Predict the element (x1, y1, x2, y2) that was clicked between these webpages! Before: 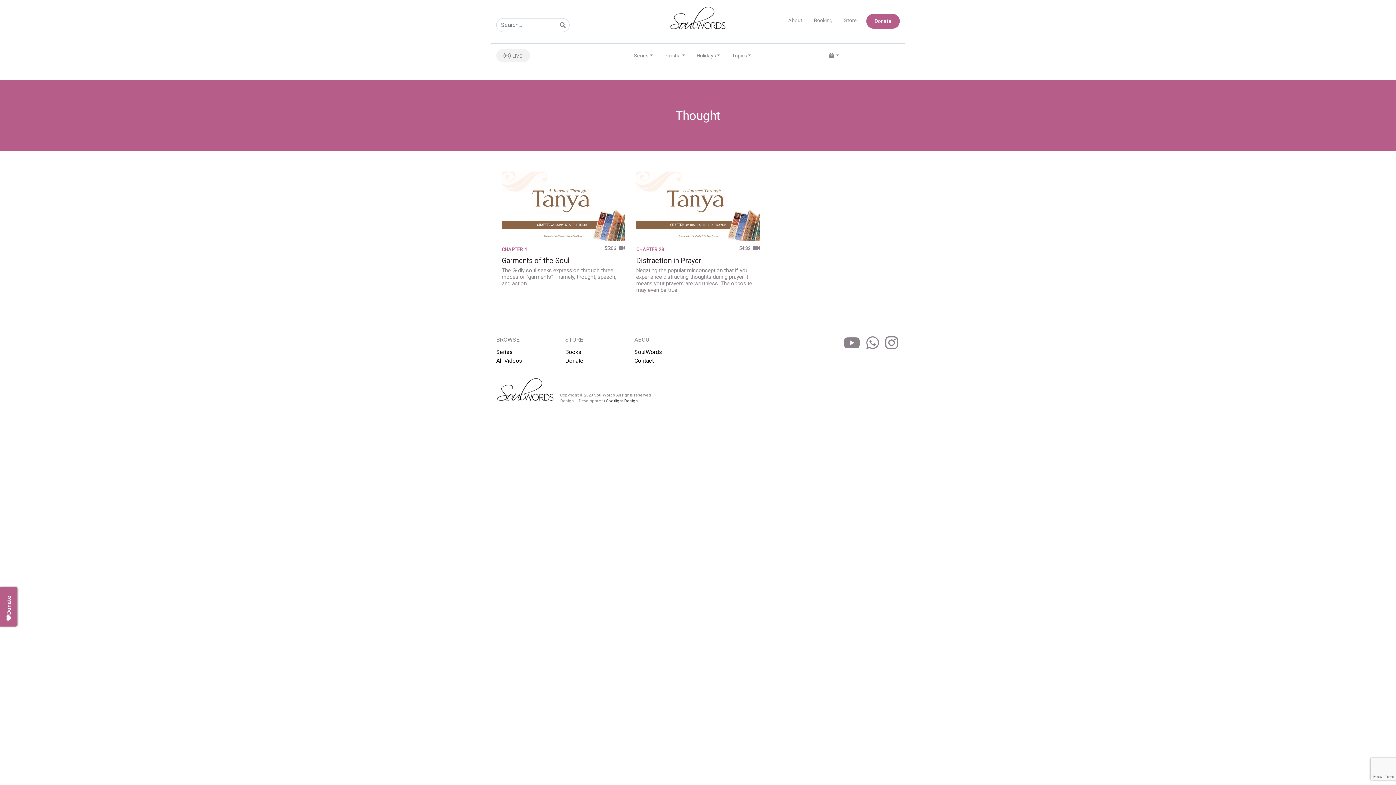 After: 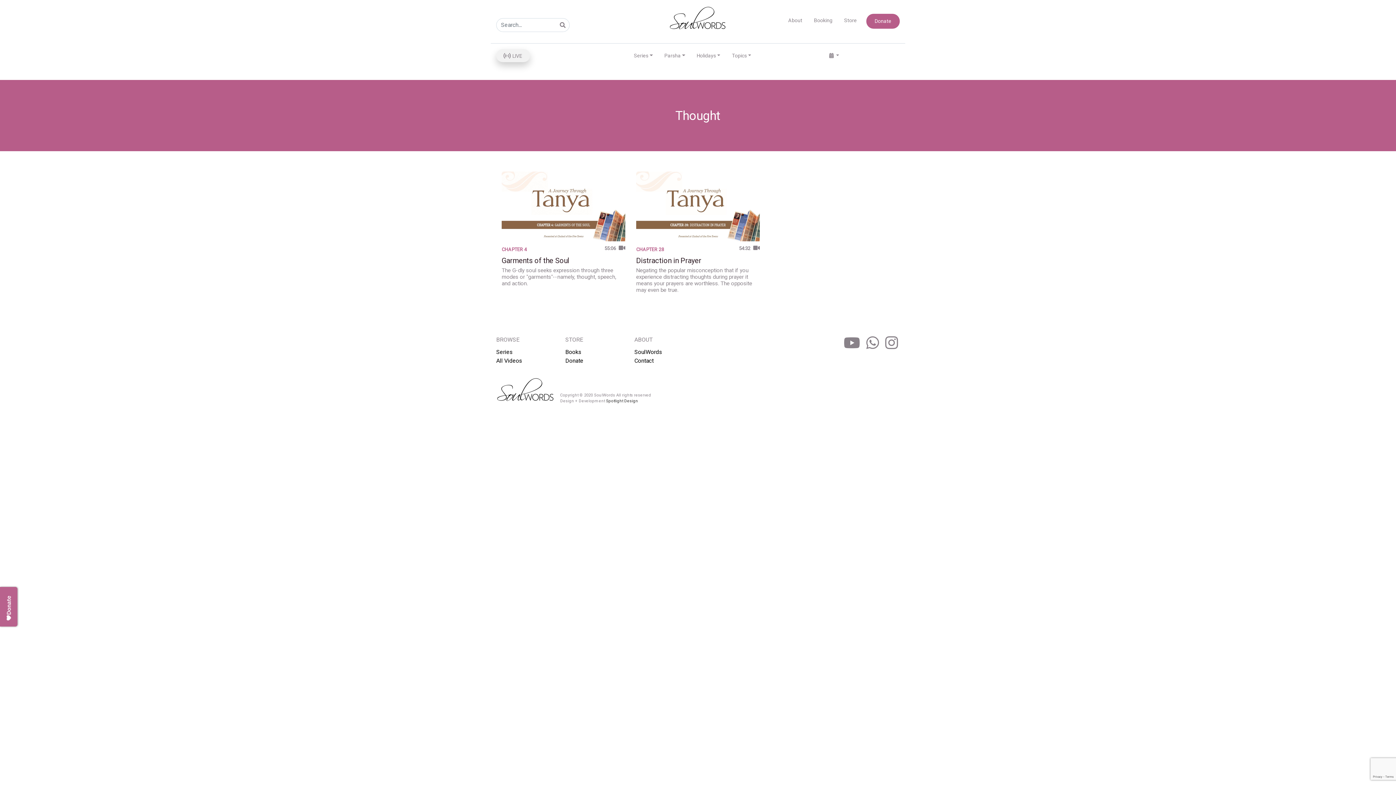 Action: bbox: (496, 49, 530, 62) label:  LIVE